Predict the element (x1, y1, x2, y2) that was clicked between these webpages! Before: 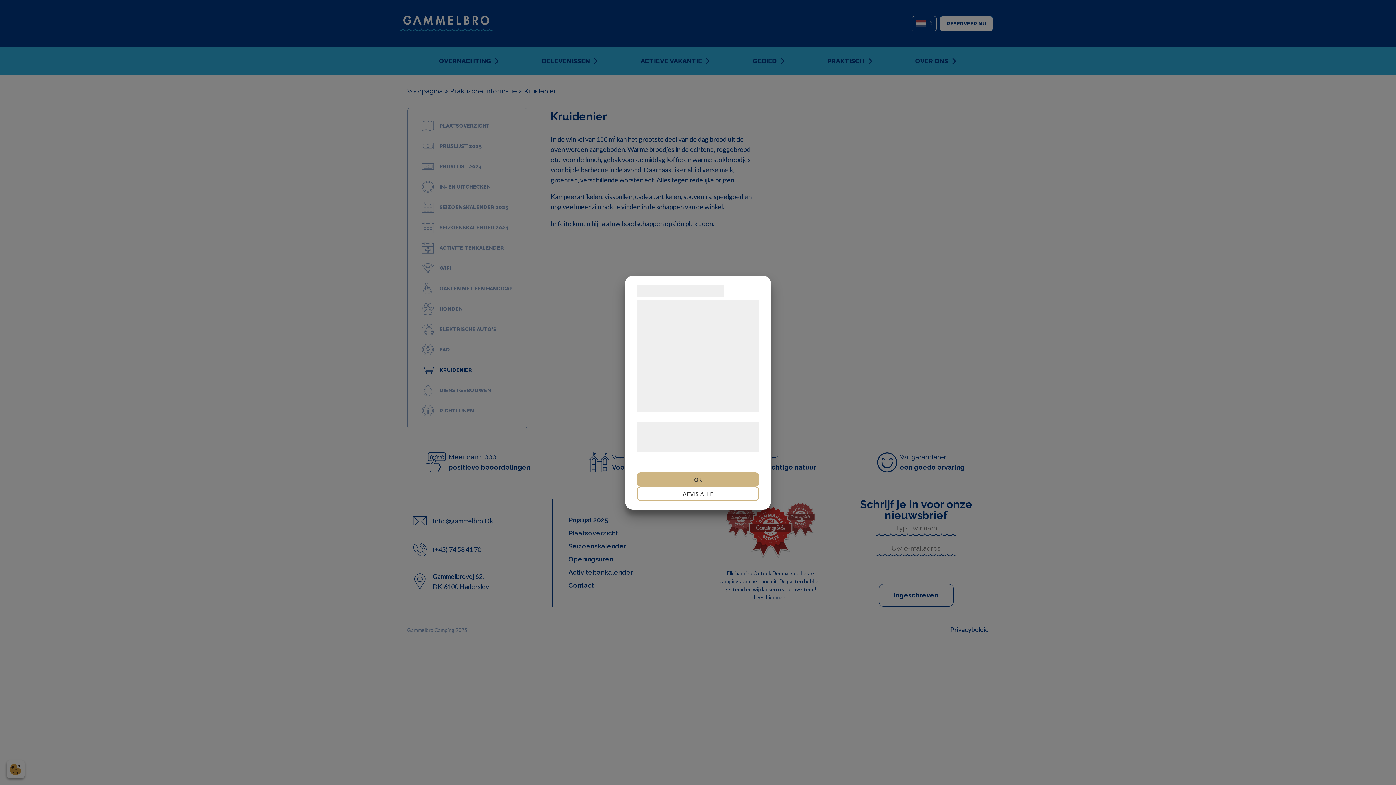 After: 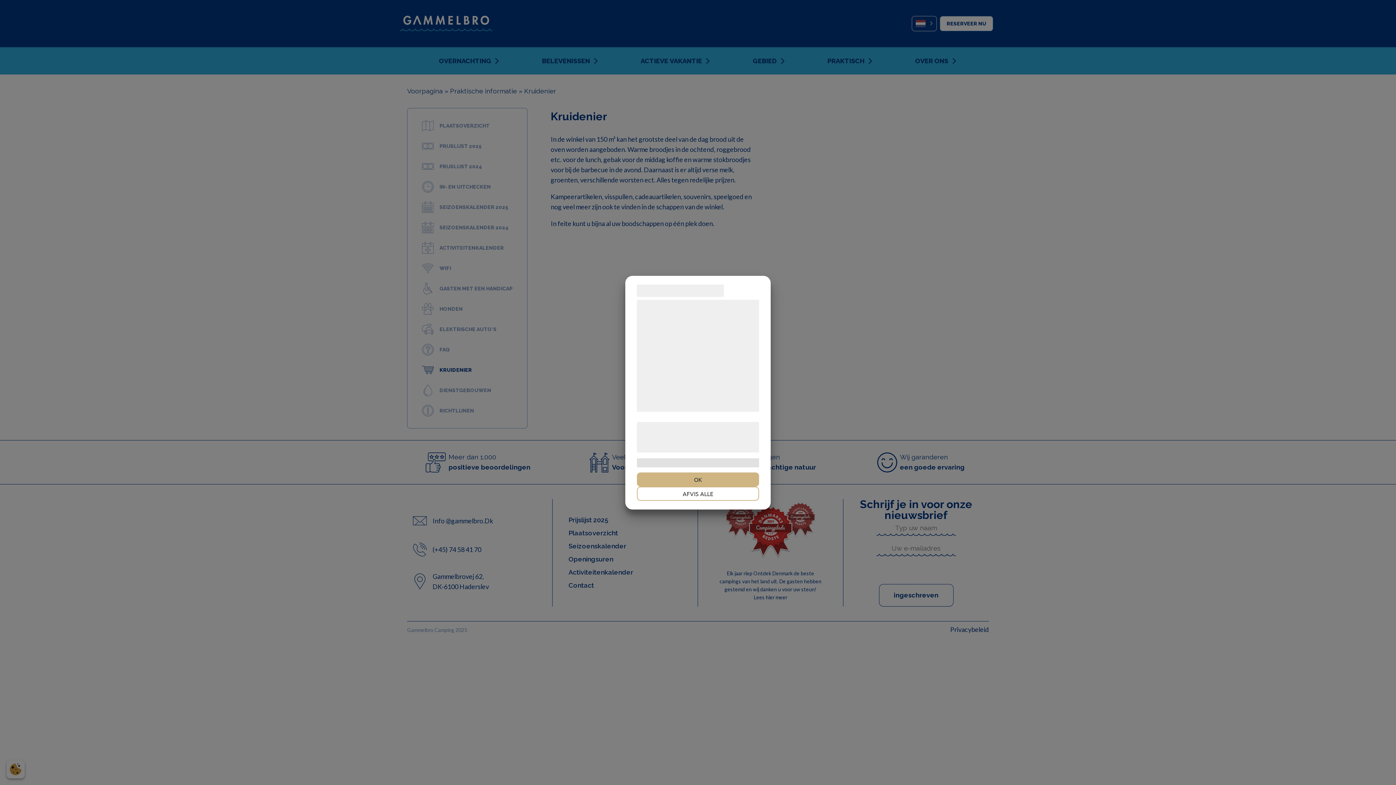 Action: bbox: (637, 458, 759, 467) label: VIS DETALJER